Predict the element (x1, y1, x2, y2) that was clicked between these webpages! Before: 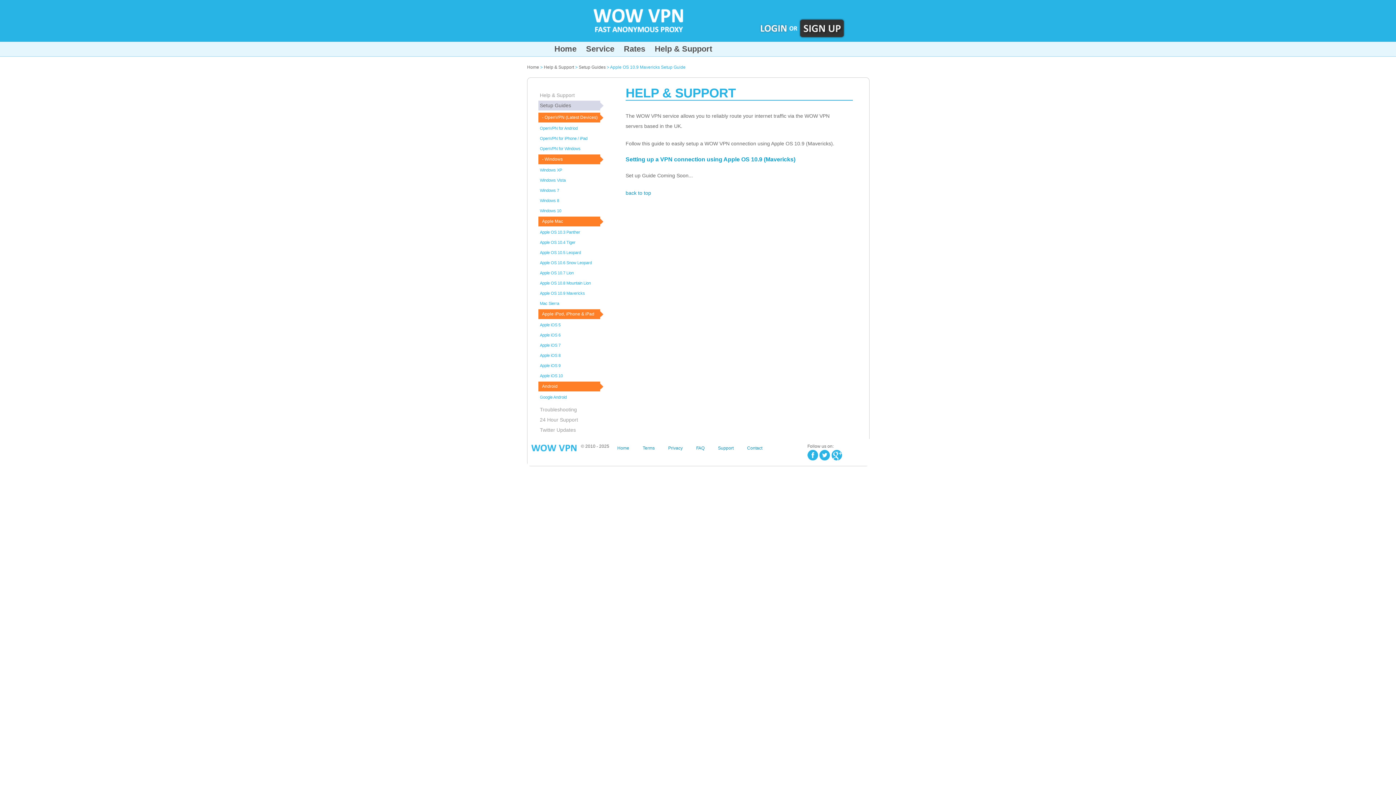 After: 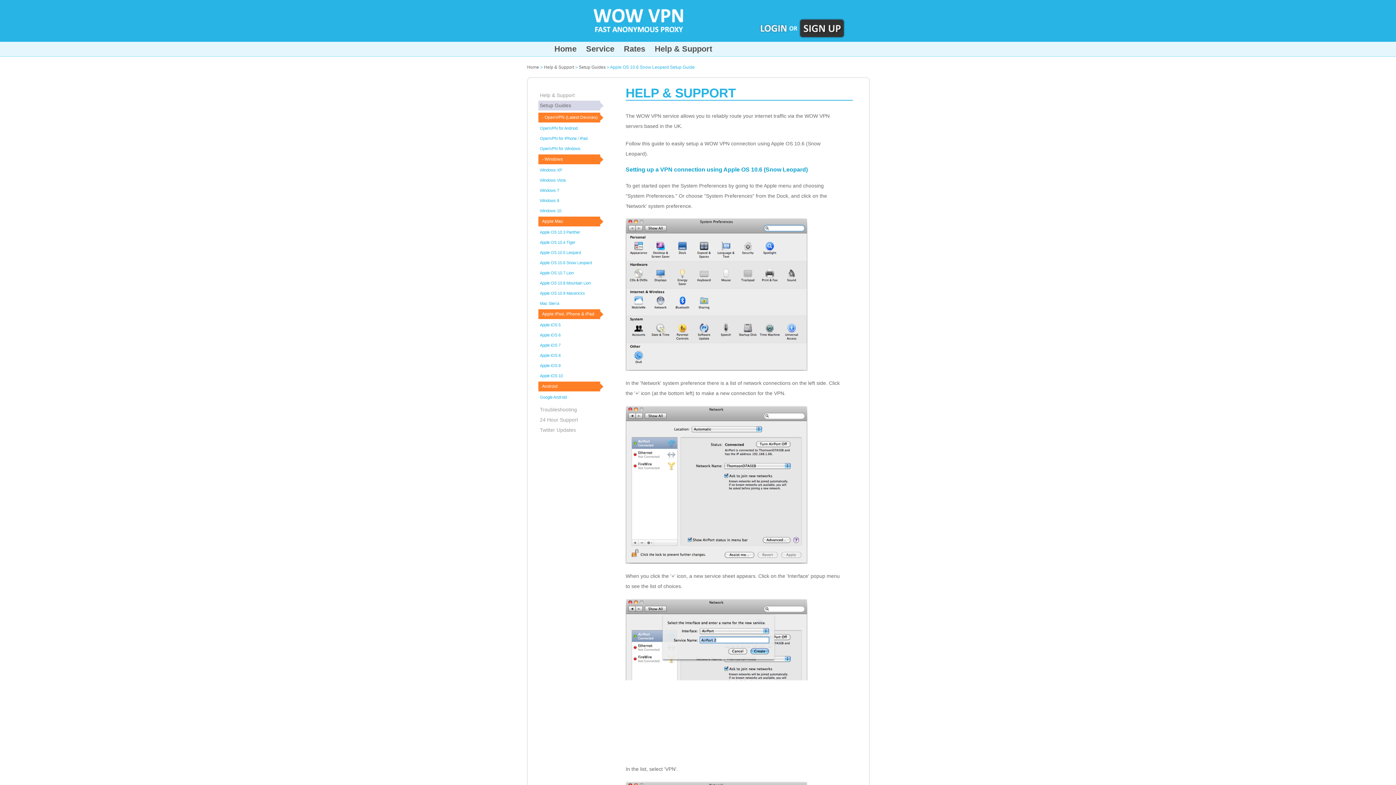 Action: label: Apple OS 10.6 Snow Leopard bbox: (538, 258, 604, 270)